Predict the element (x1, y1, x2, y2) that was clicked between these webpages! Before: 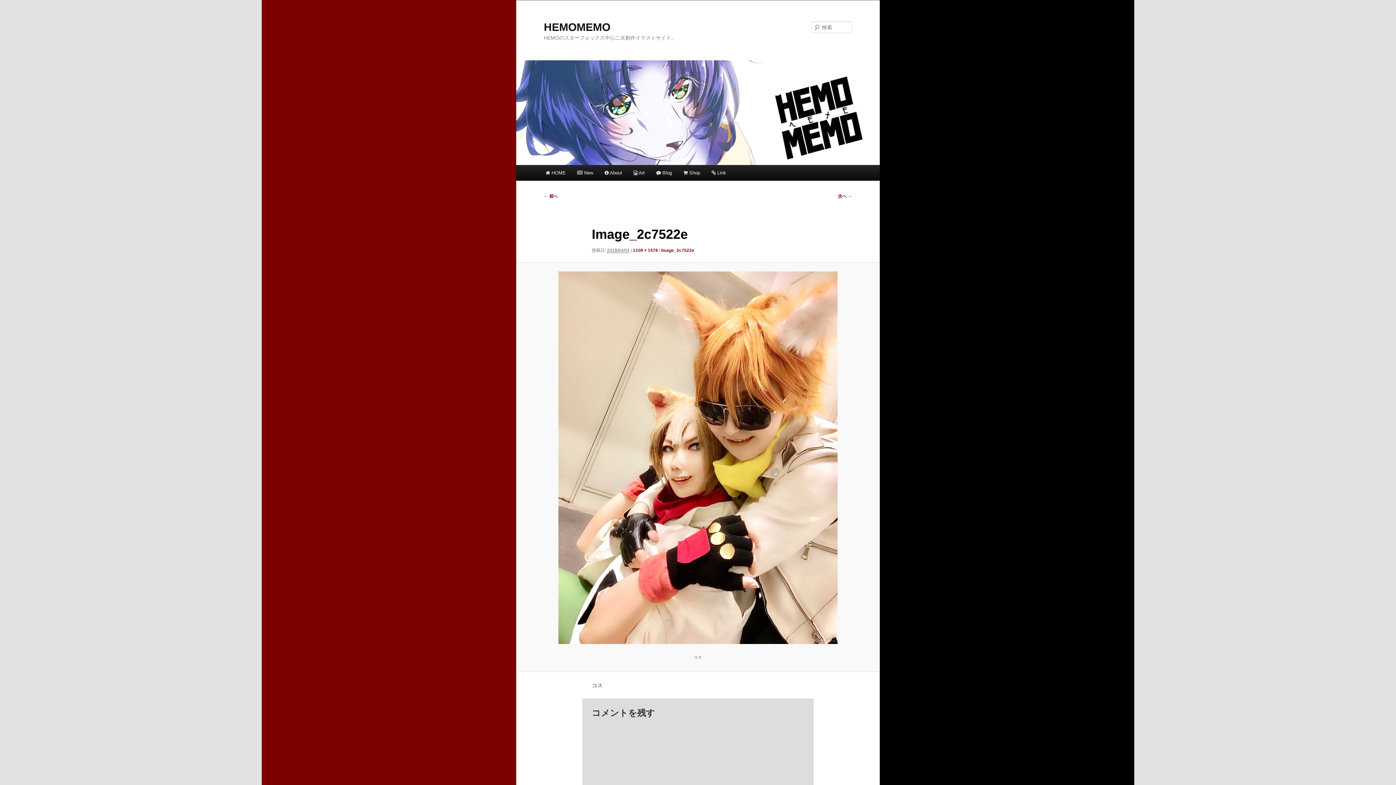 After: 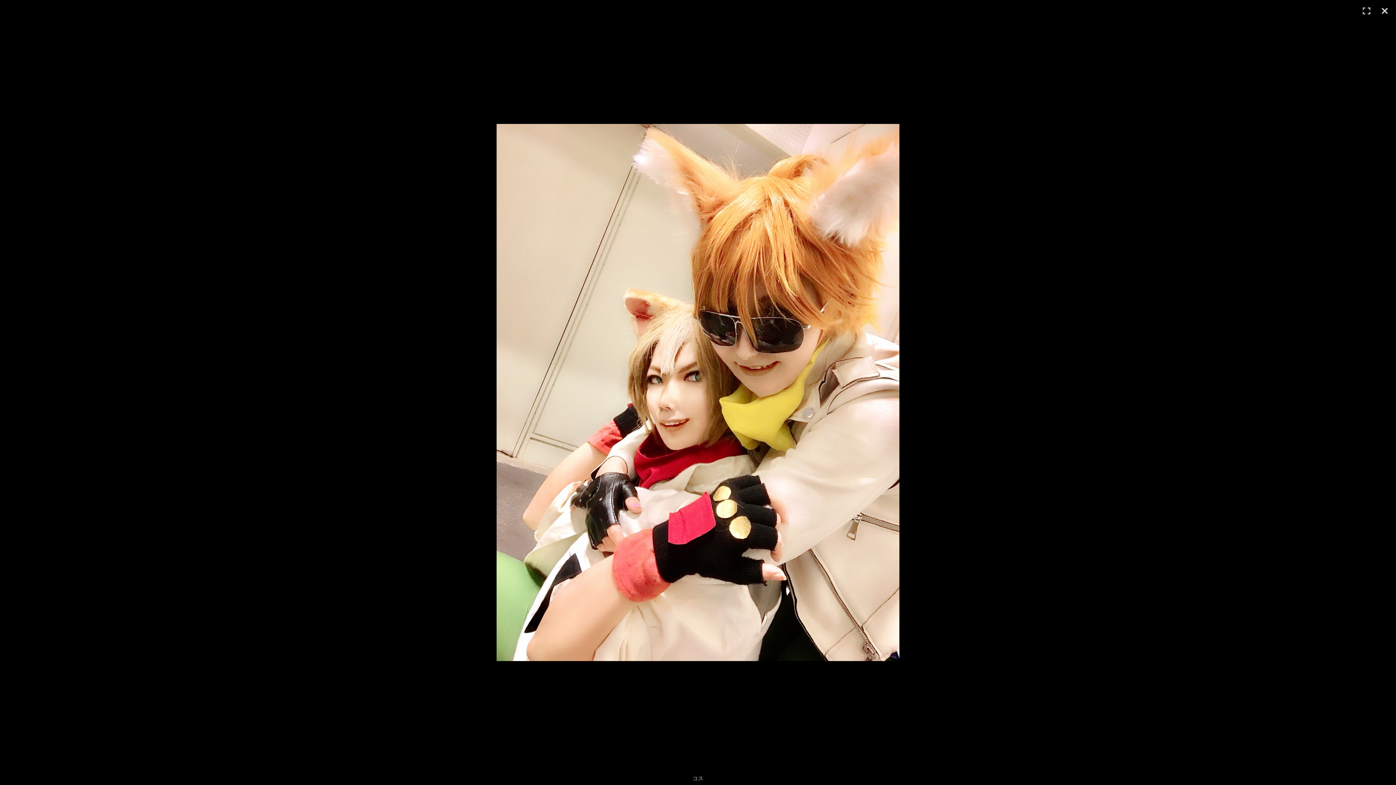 Action: bbox: (633, 247, 658, 252) label: 1108 × 1478